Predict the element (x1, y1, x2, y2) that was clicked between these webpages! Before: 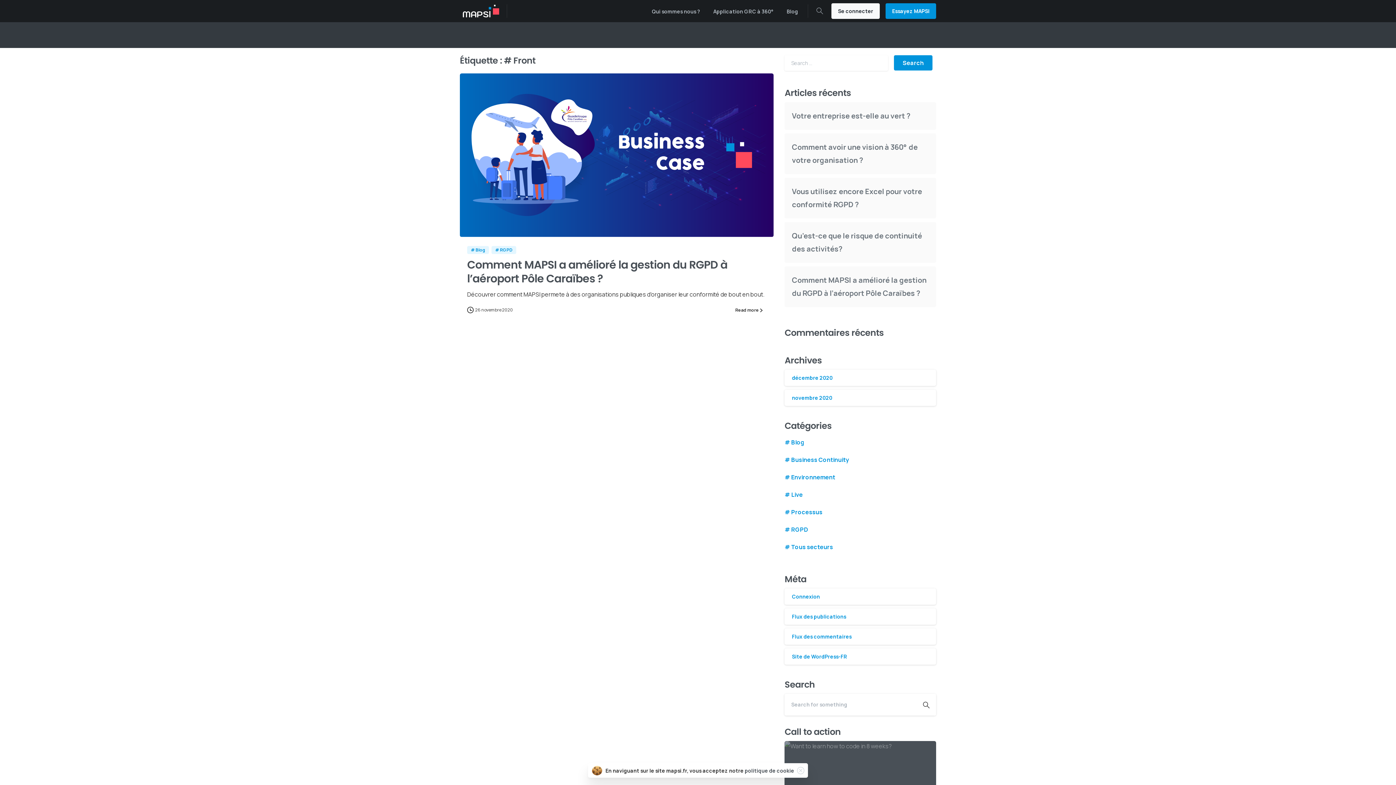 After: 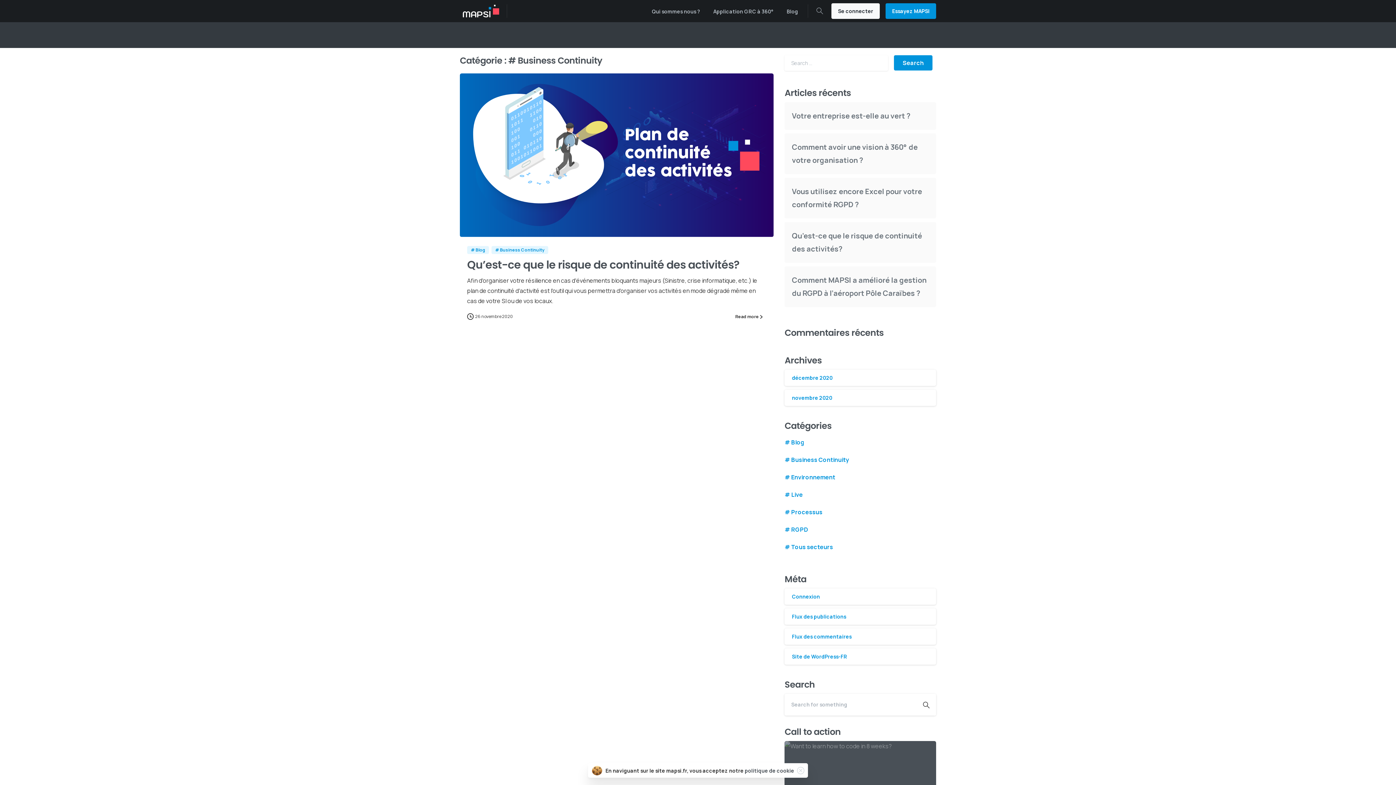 Action: label: # Business Continuity bbox: (784, 454, 849, 464)